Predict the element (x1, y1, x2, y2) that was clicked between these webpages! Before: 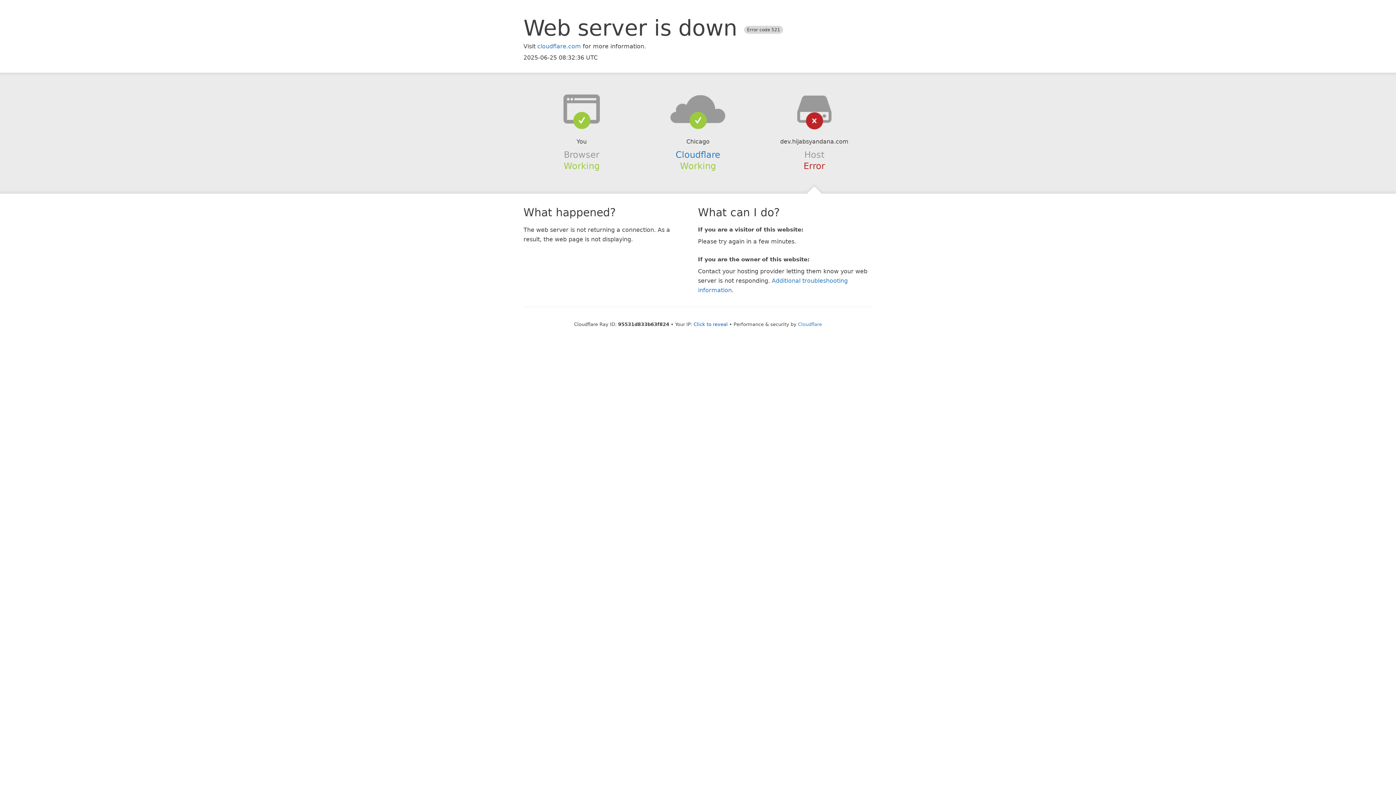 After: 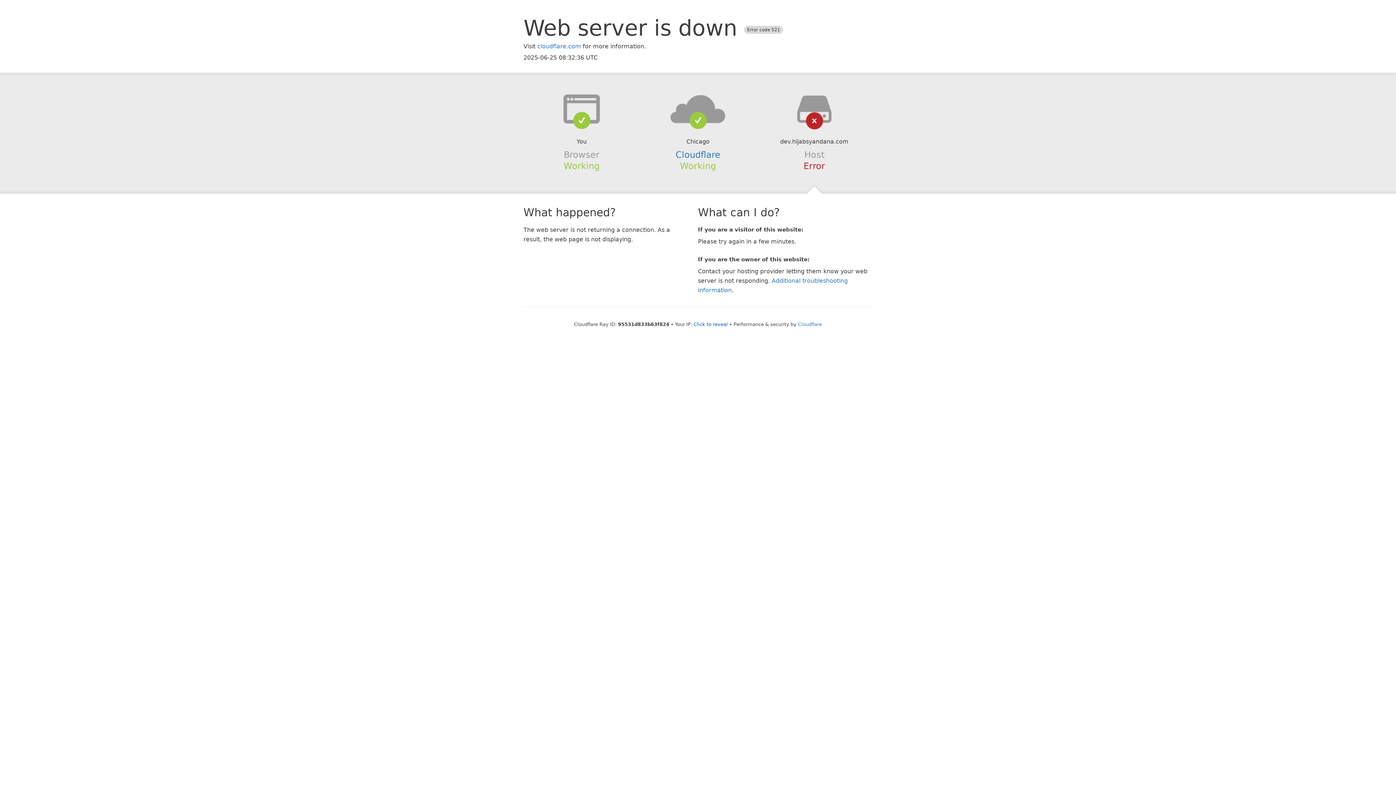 Action: bbox: (639, 94, 756, 123)